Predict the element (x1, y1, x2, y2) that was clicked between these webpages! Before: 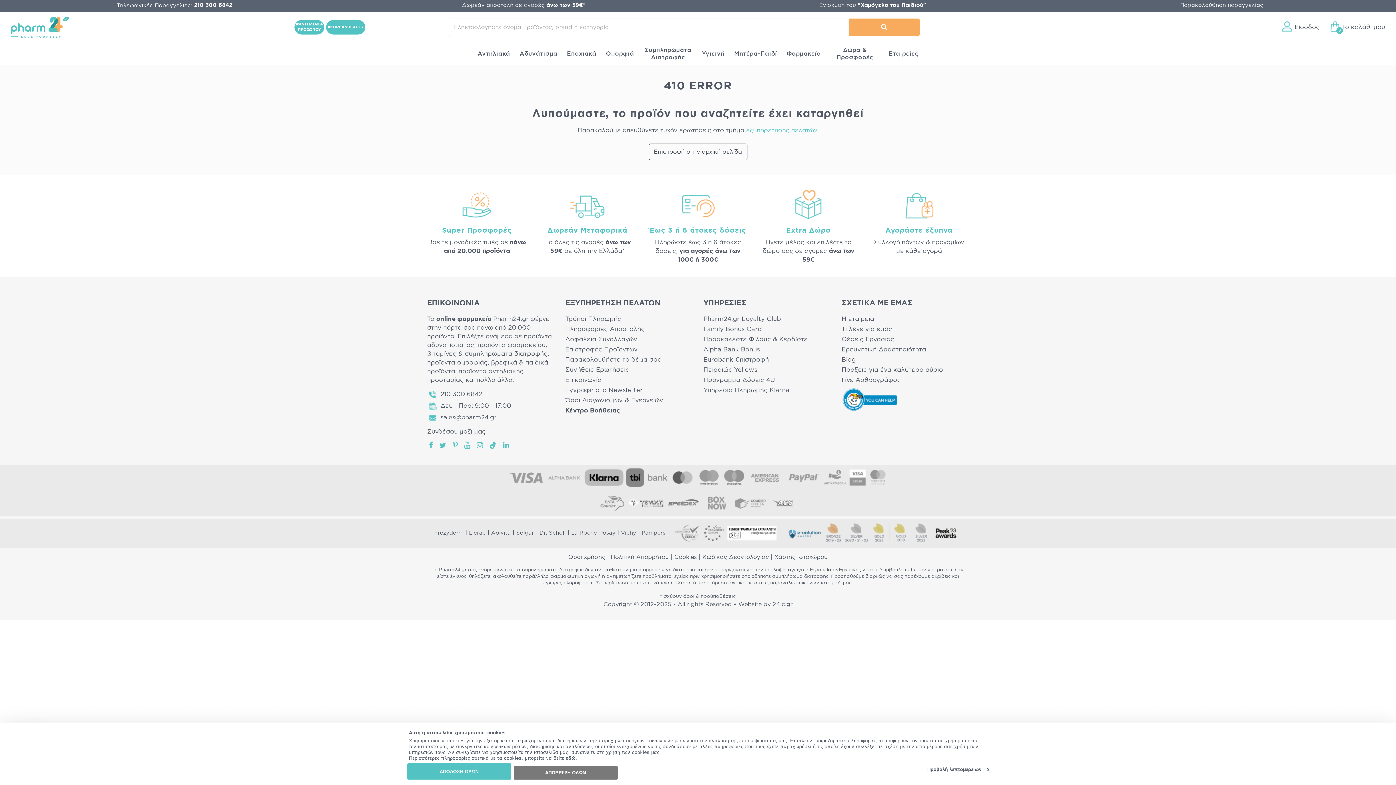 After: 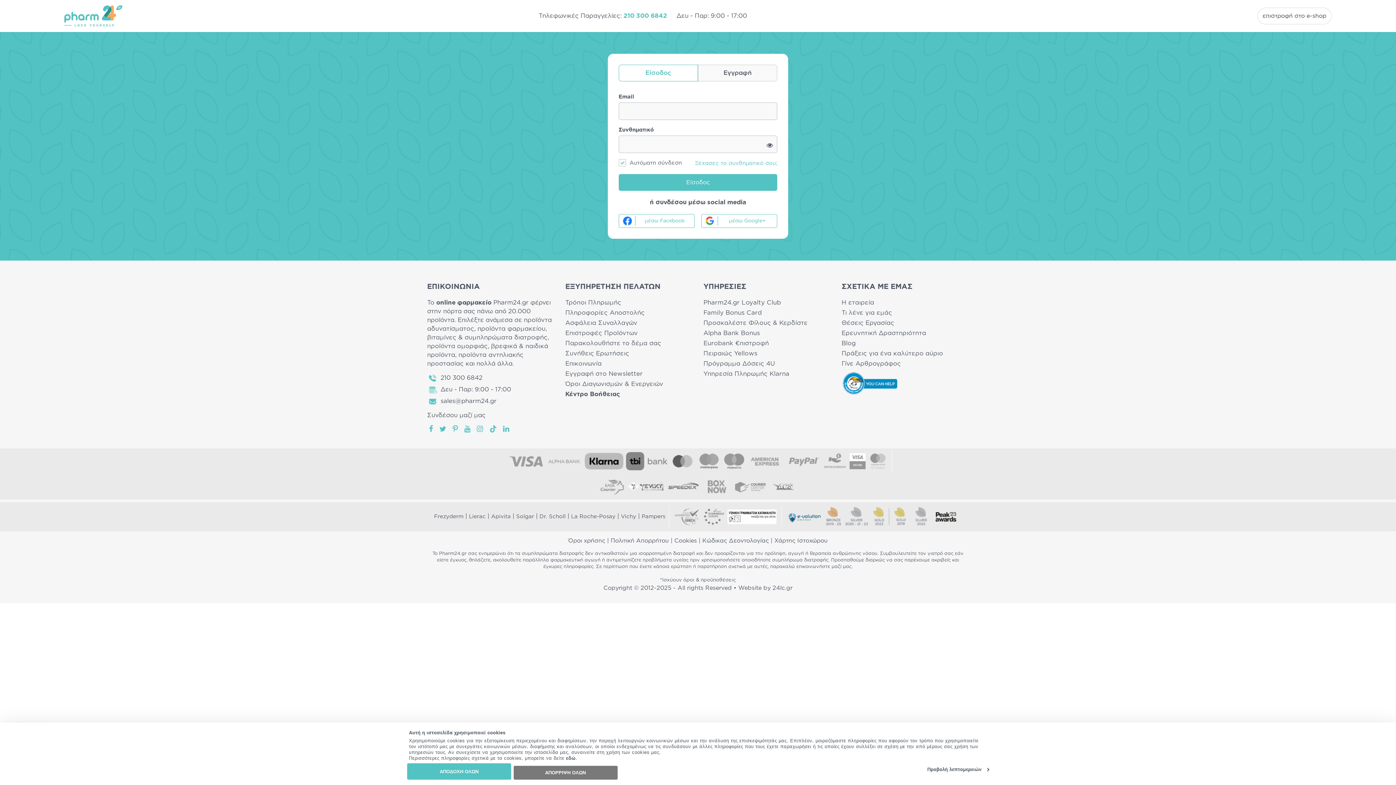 Action: label: Είσοδος bbox: (1282, 20, 1324, 33)